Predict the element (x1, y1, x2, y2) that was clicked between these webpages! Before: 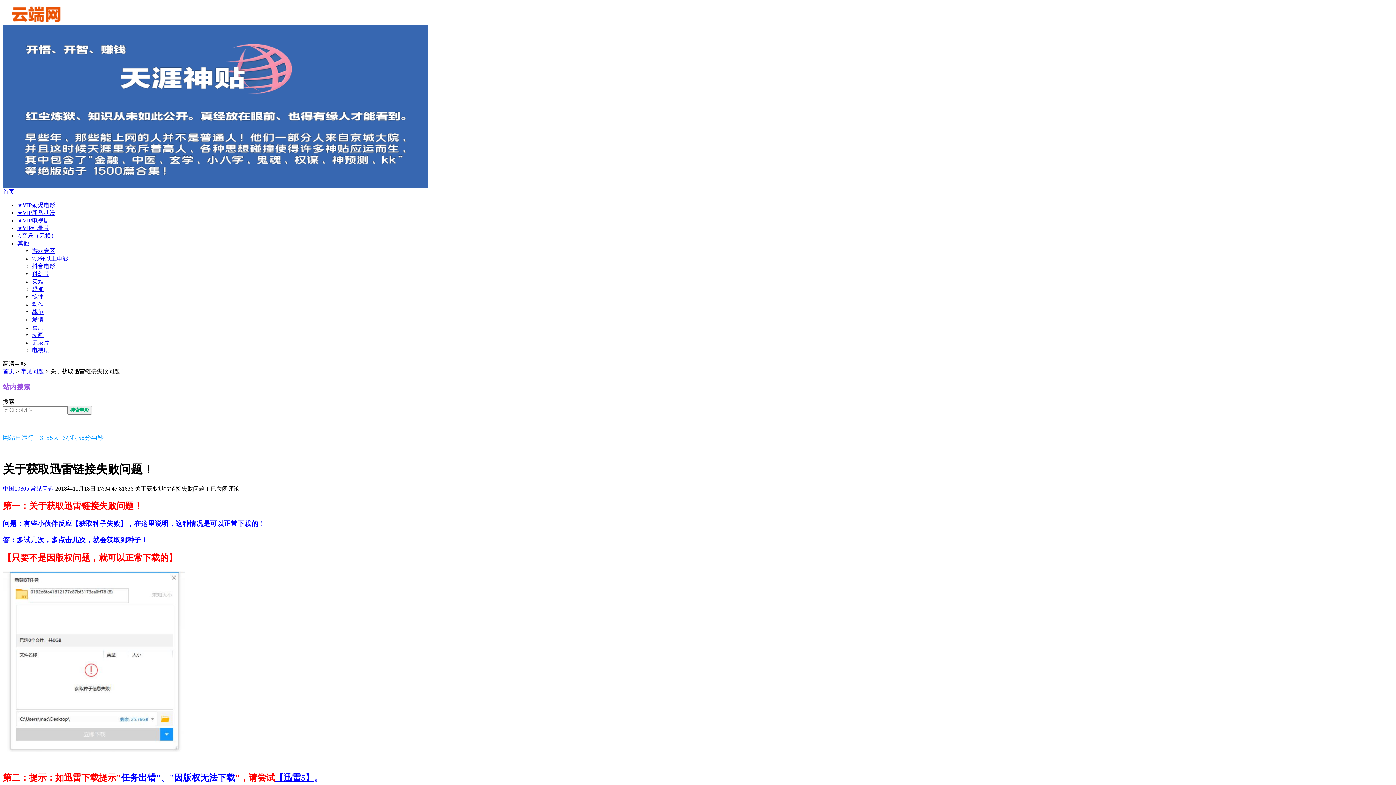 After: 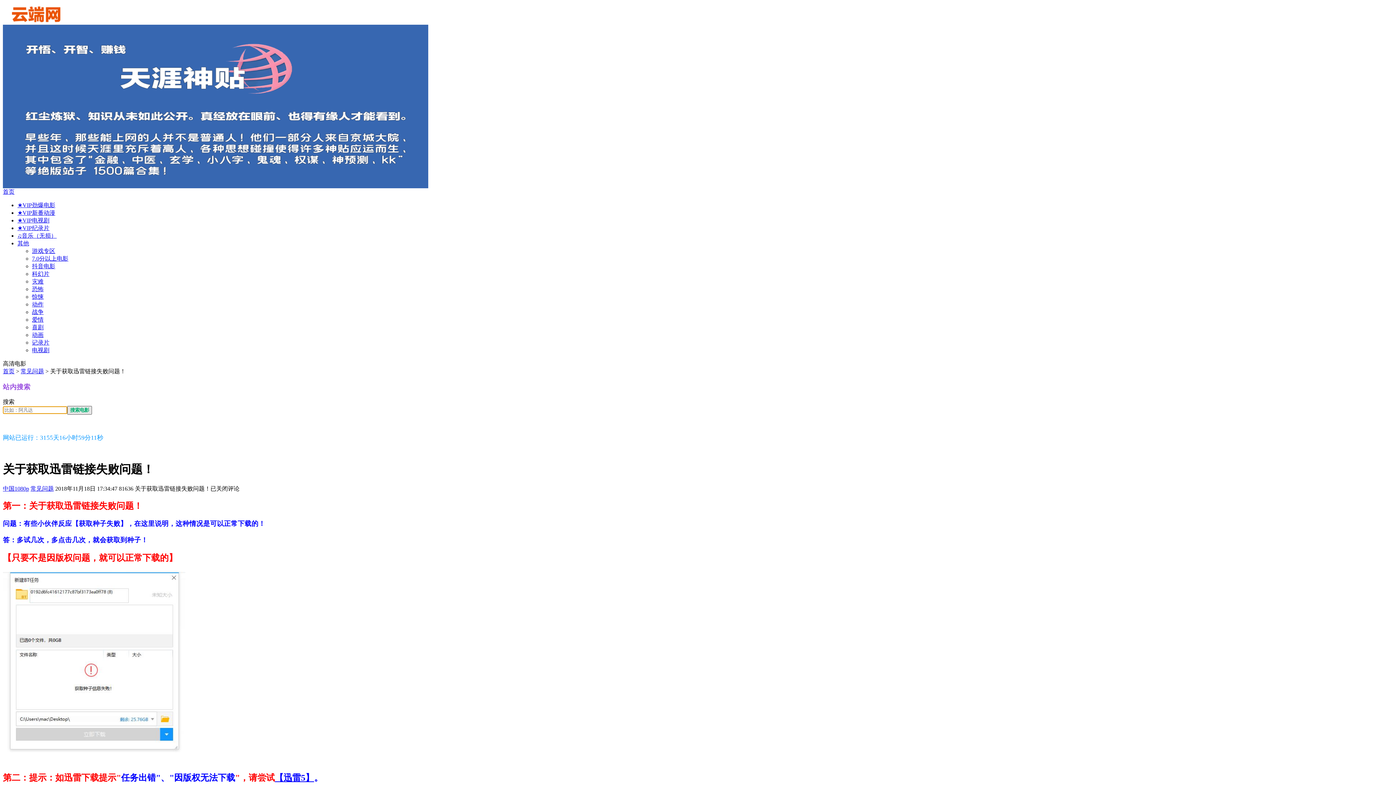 Action: bbox: (67, 406, 92, 415) label: 搜索电影